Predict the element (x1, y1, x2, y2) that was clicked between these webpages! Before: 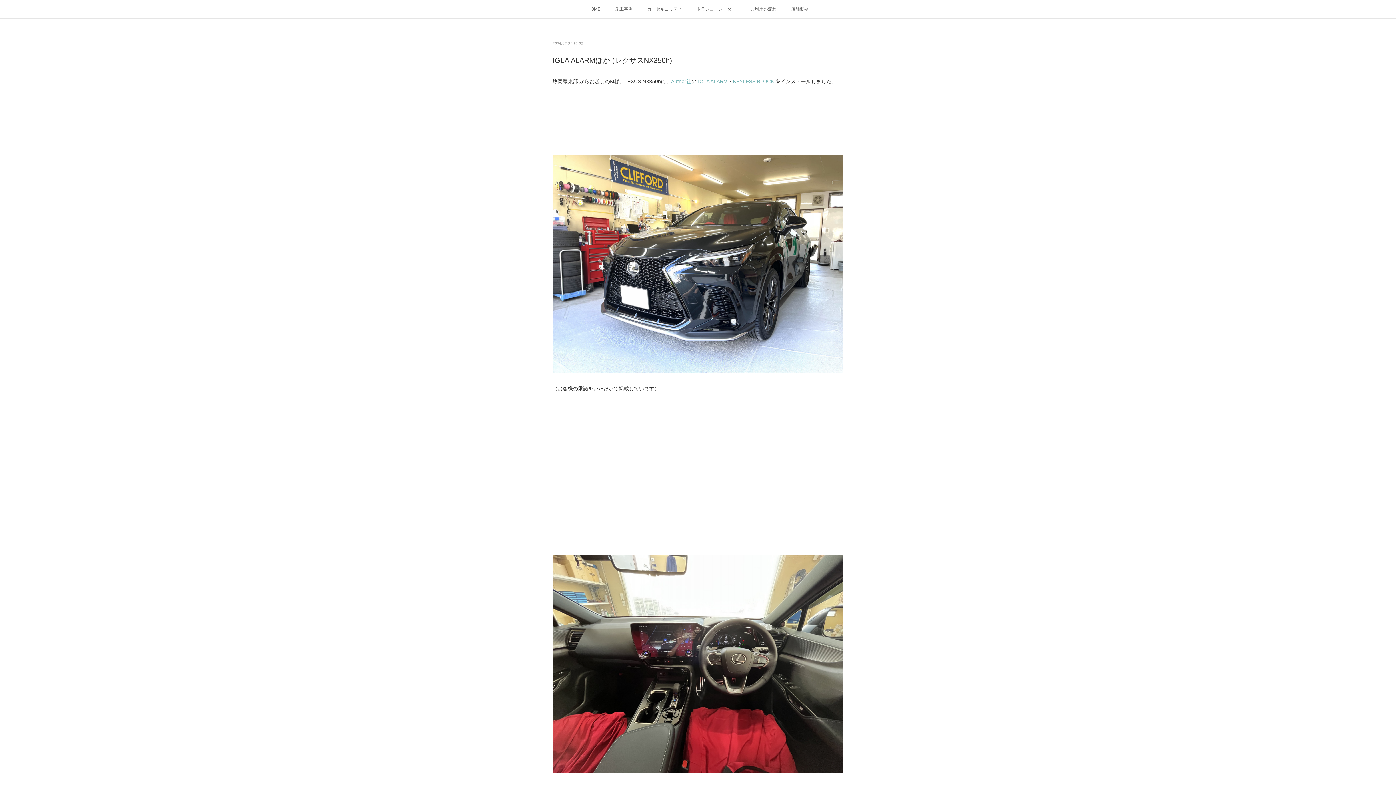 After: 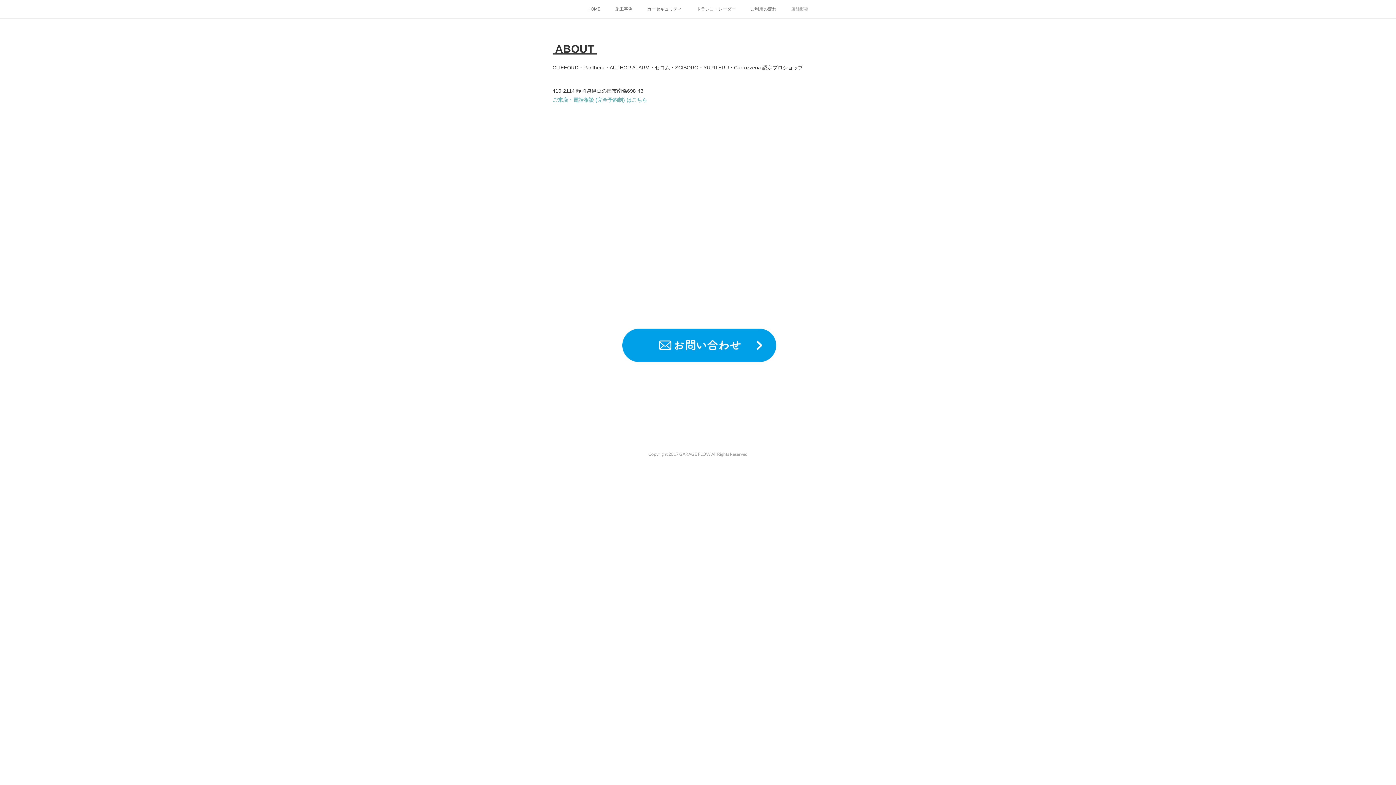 Action: label: 店舗概要 bbox: (784, 0, 816, 18)